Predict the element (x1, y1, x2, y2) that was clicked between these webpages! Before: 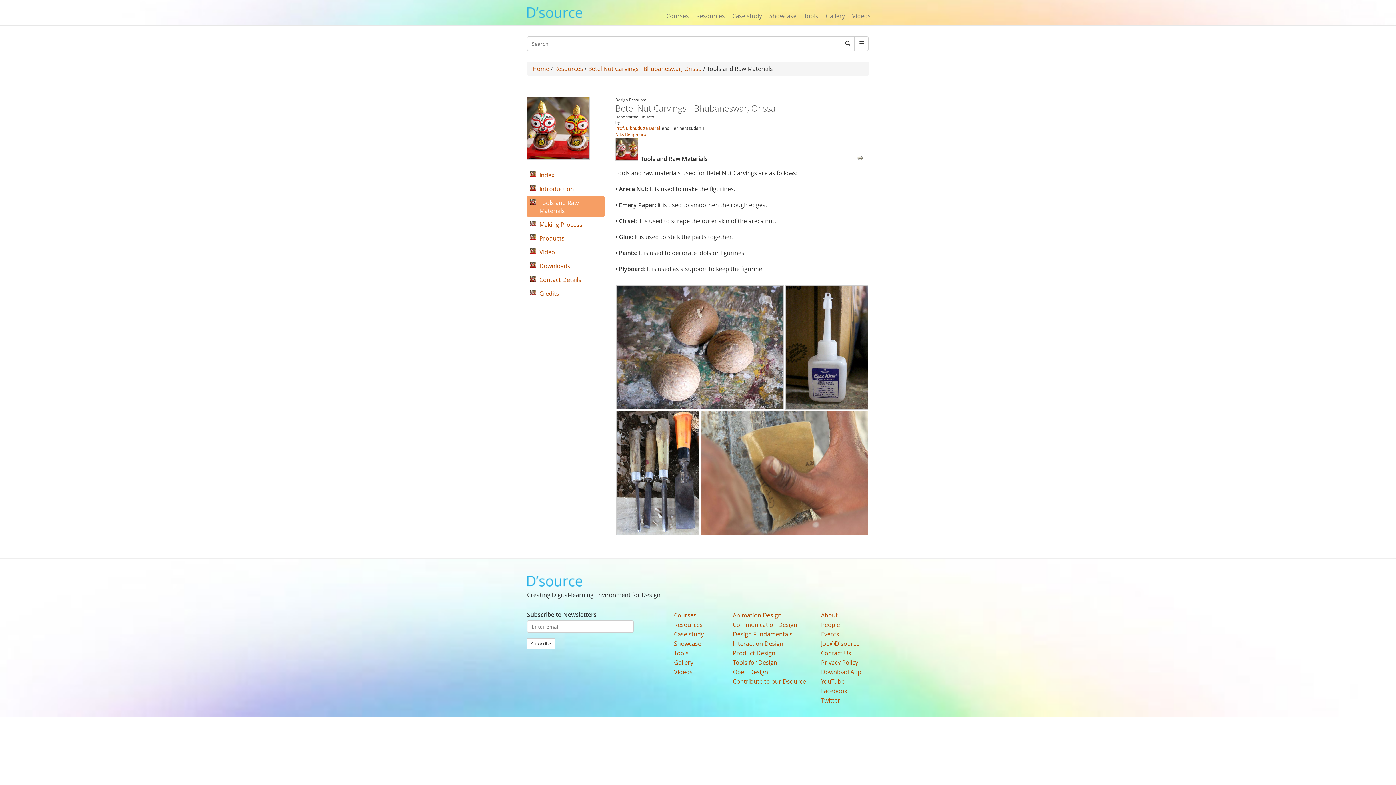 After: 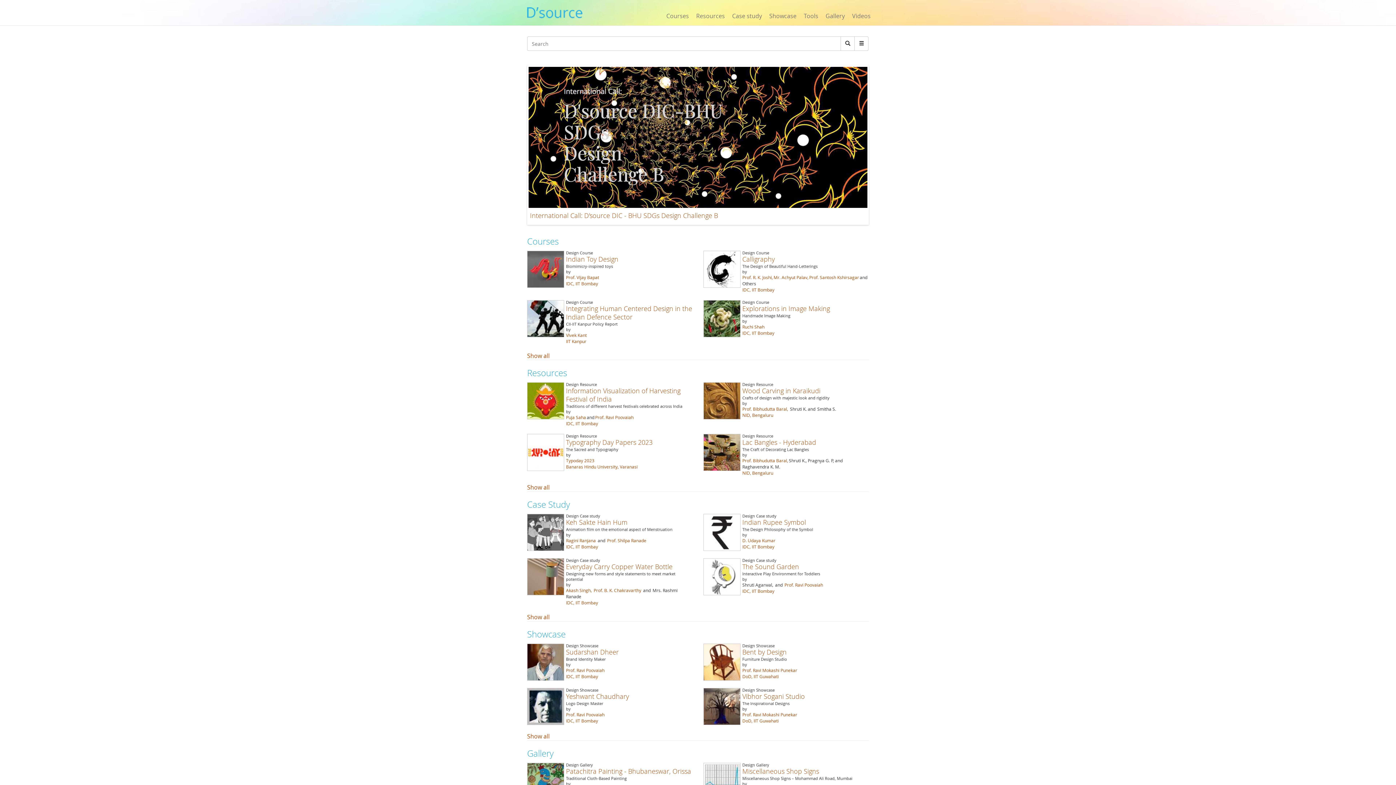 Action: bbox: (521, 0, 588, 25)